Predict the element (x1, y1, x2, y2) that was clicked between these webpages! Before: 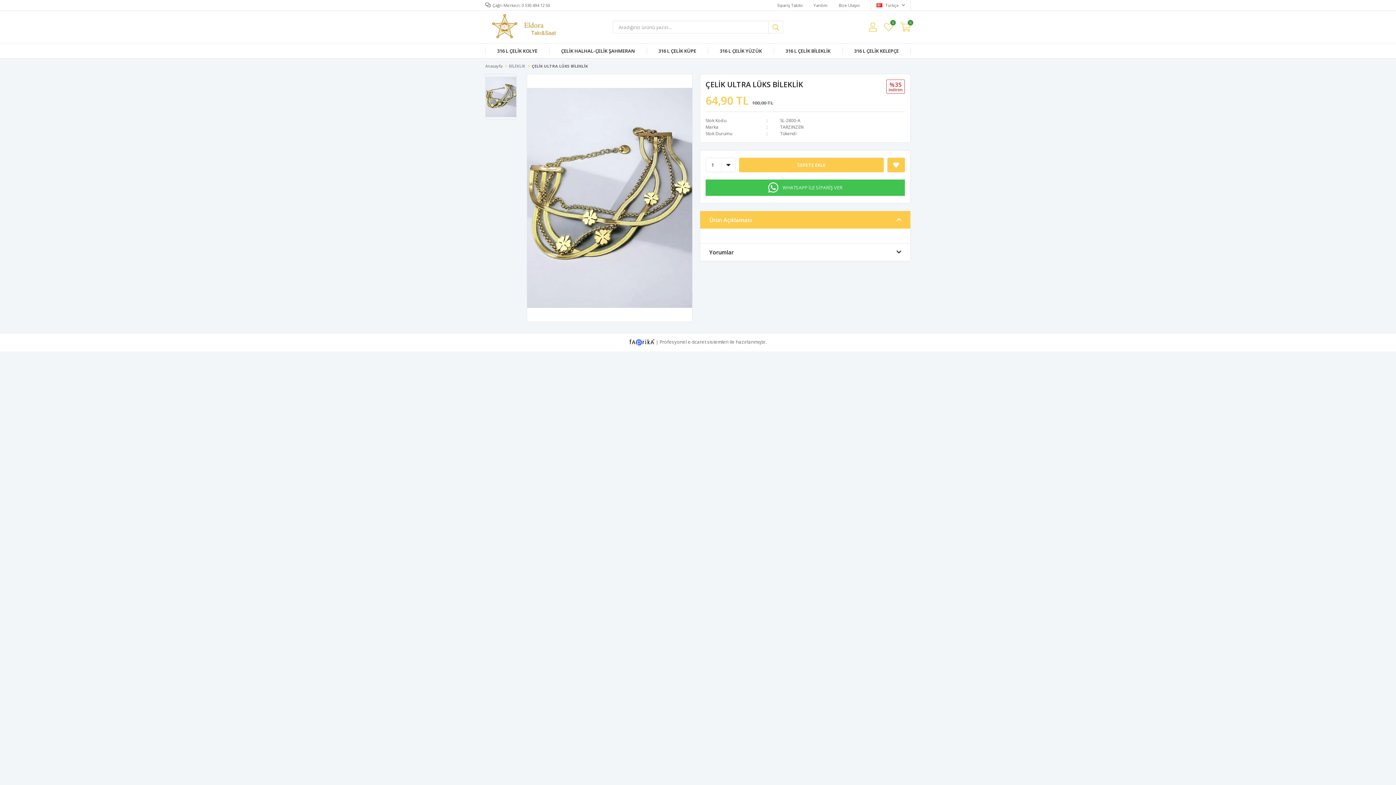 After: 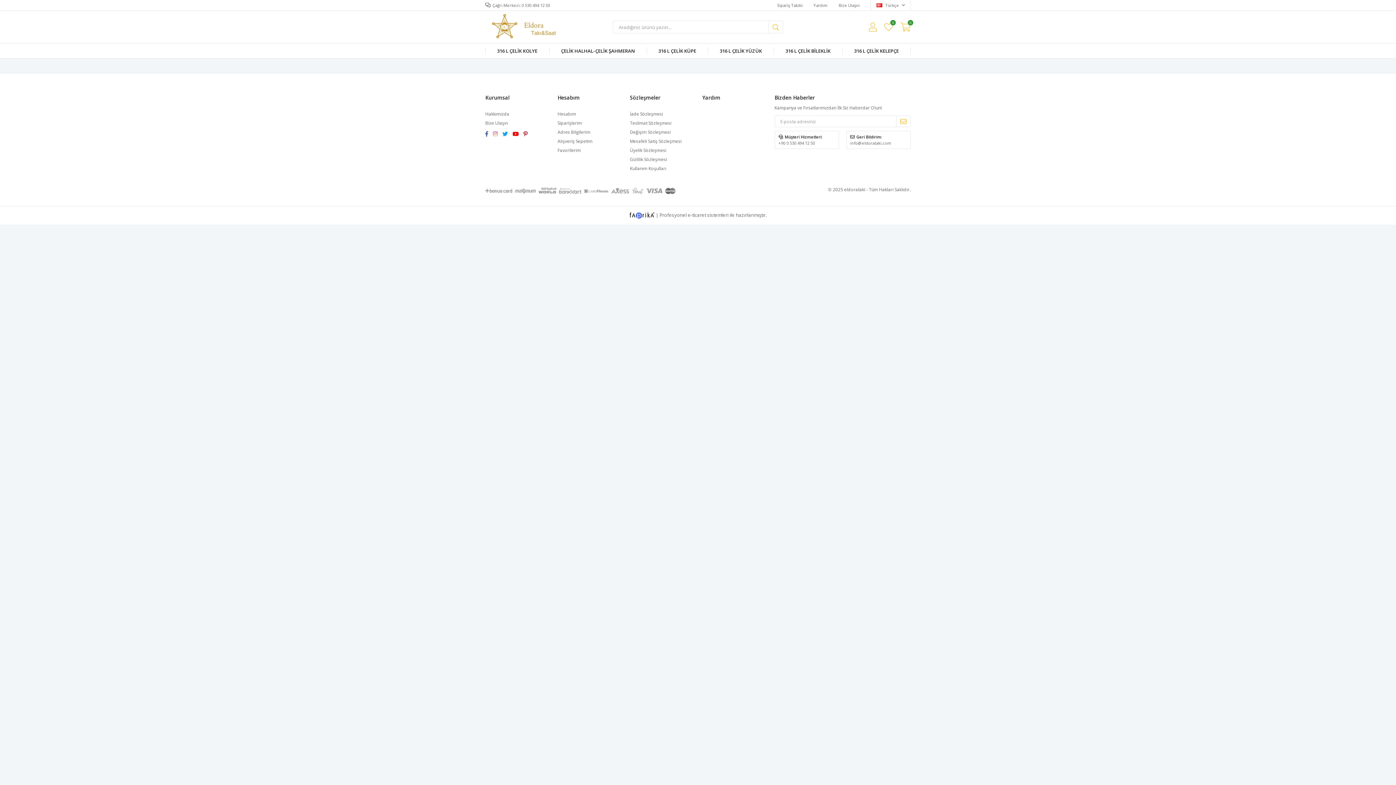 Action: bbox: (813, 0, 828, 10) label: Yardım